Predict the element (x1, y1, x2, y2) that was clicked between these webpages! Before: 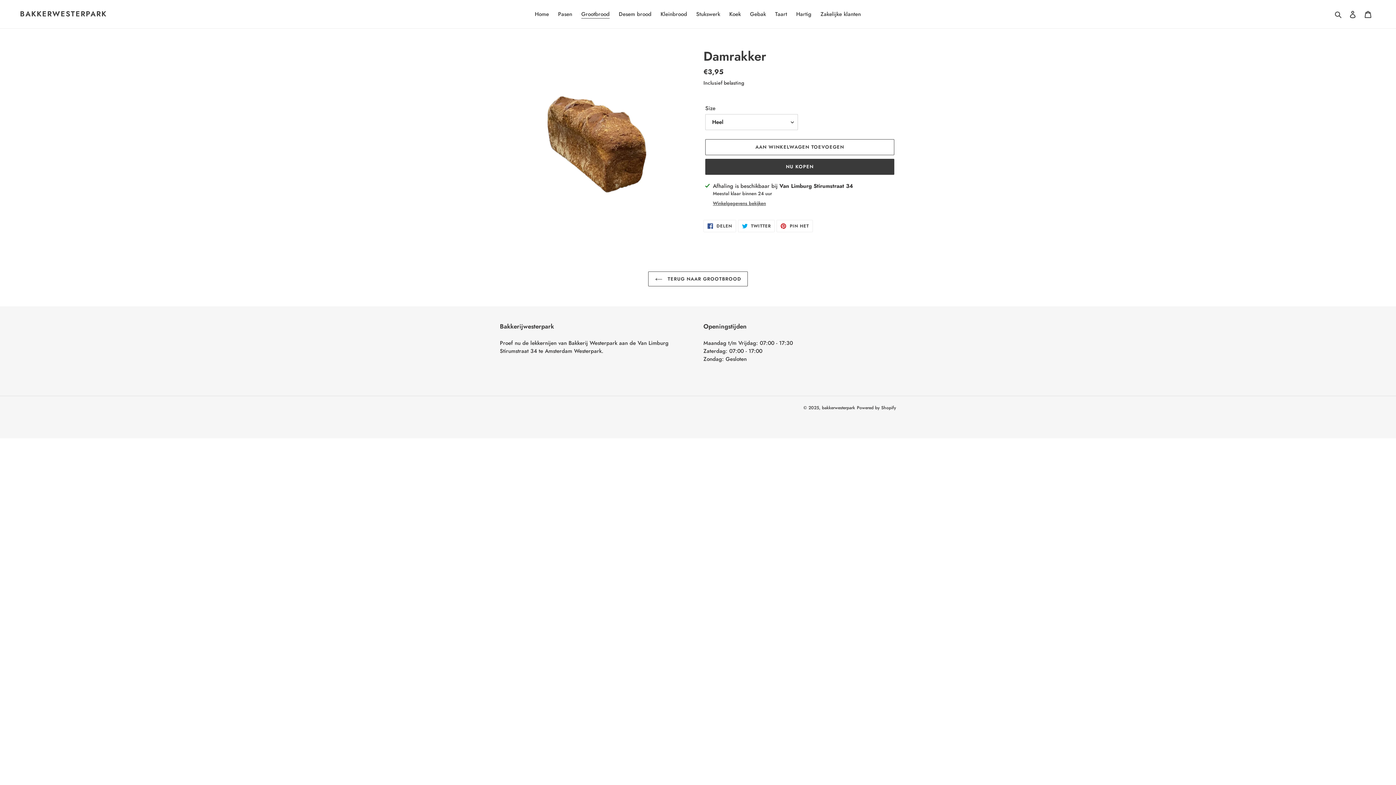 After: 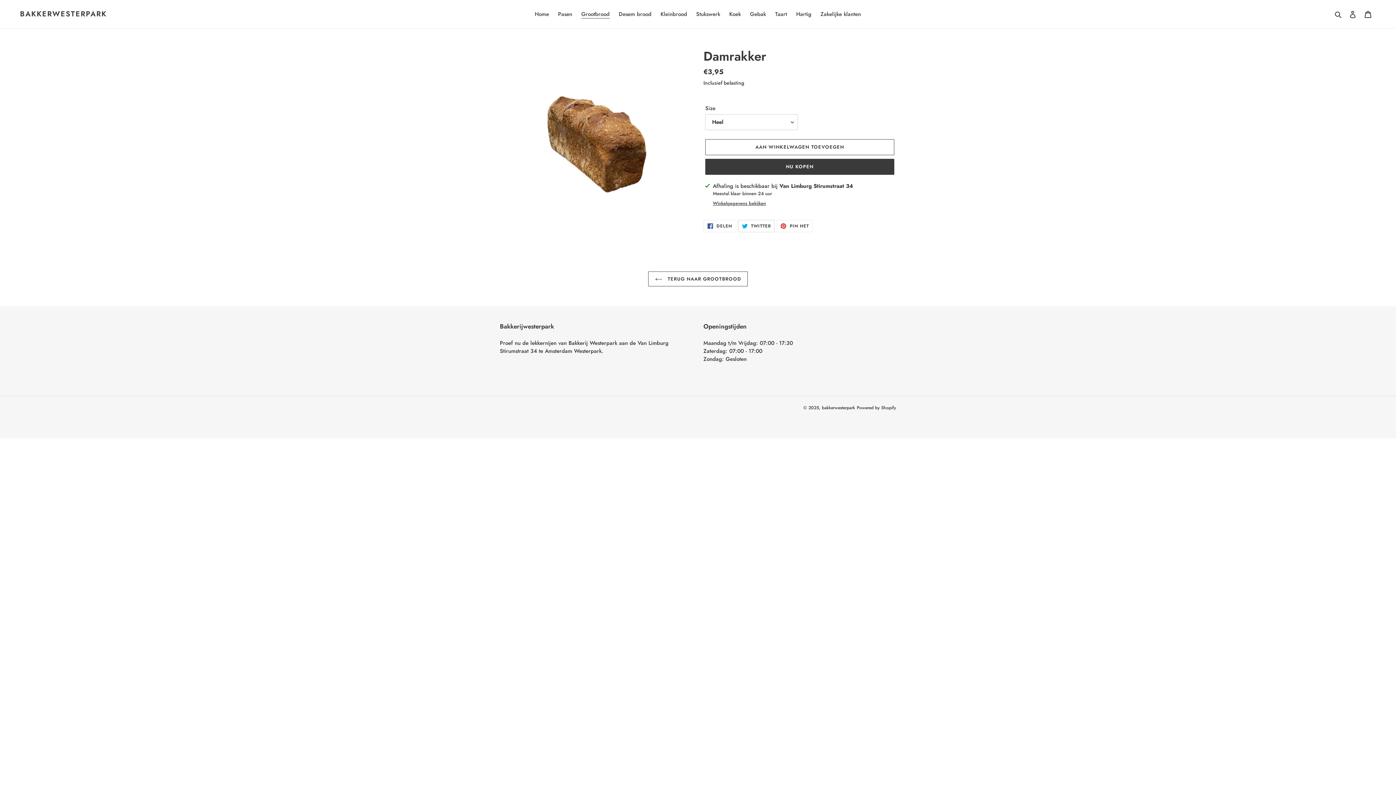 Action: label:  TWITTER
TWITTEREN OP TWITTER bbox: (738, 220, 775, 232)